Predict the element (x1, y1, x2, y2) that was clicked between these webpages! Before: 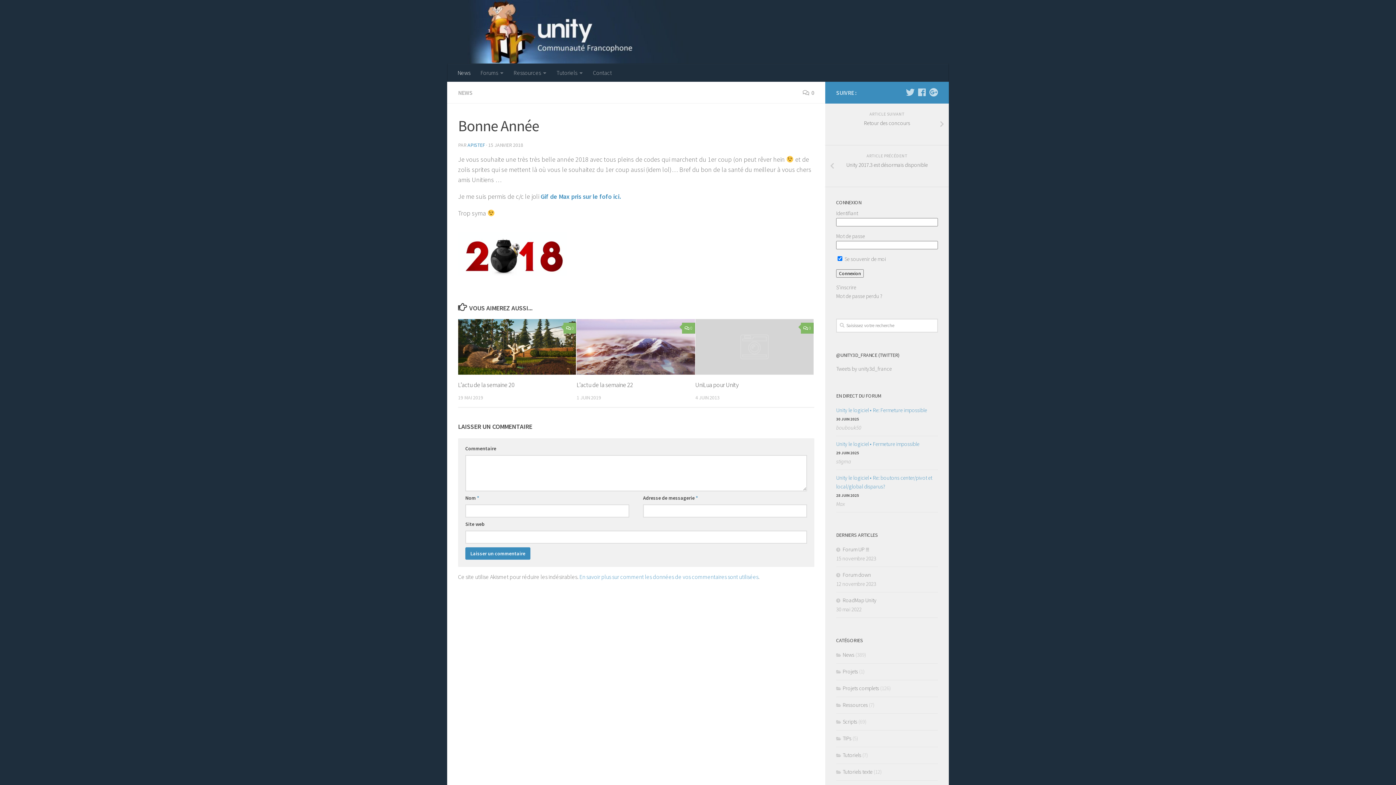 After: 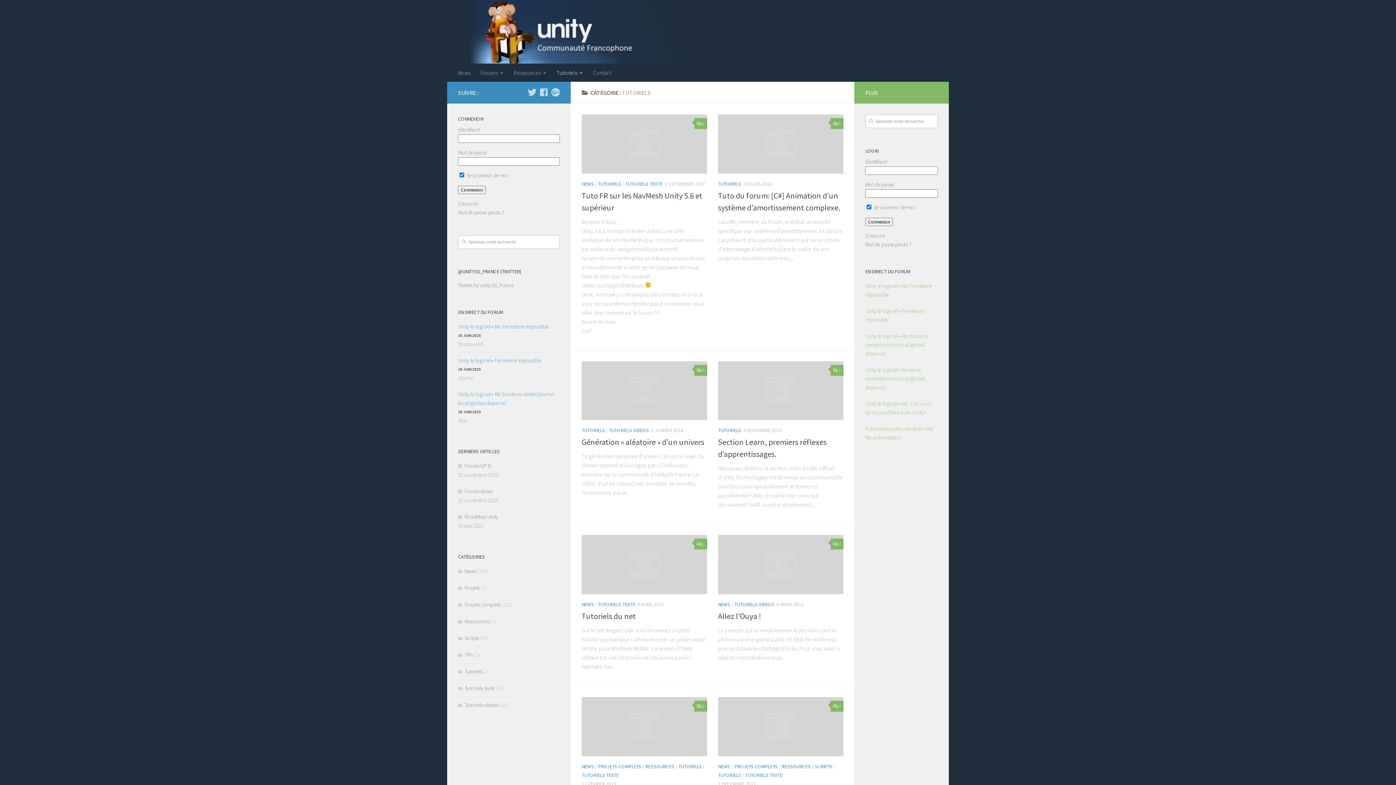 Action: bbox: (551, 63, 588, 81) label: Tutoriels